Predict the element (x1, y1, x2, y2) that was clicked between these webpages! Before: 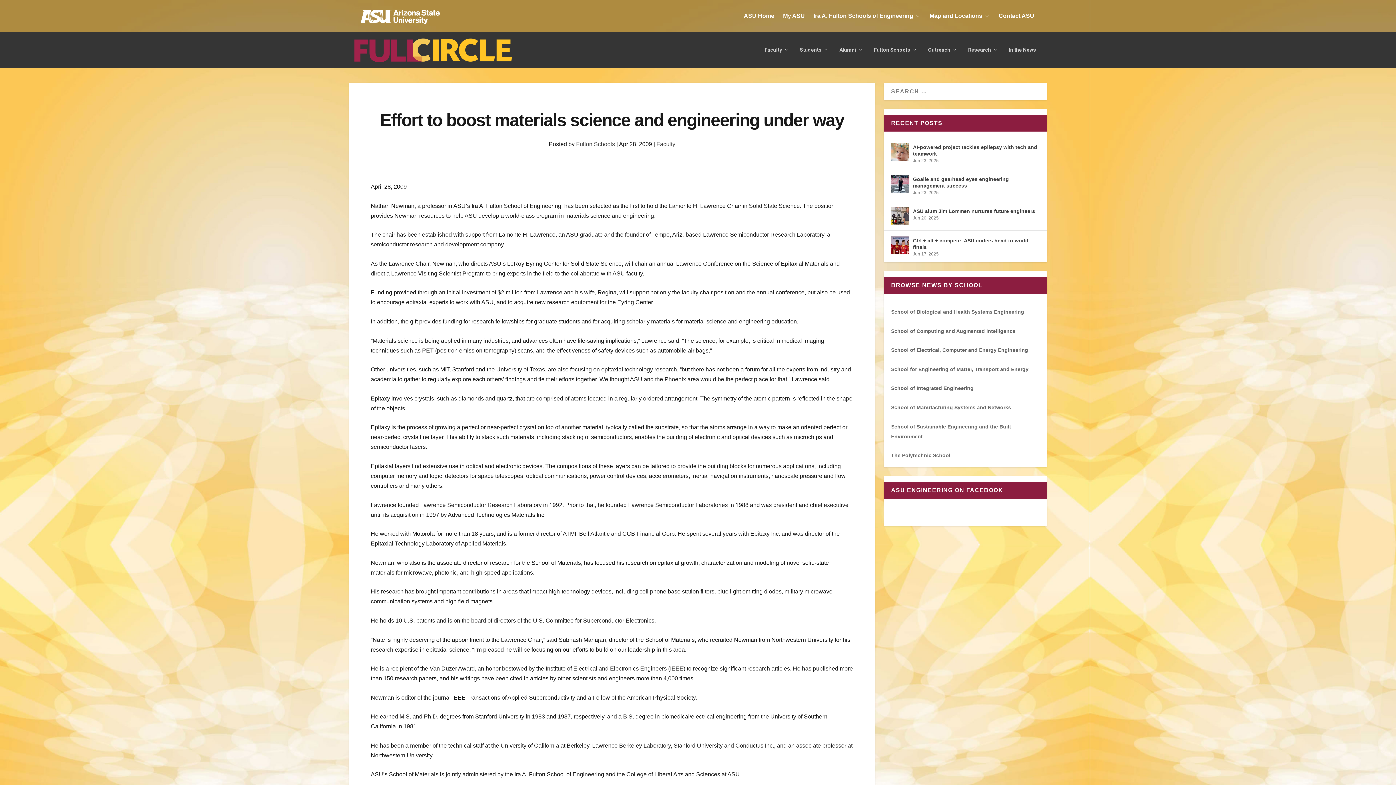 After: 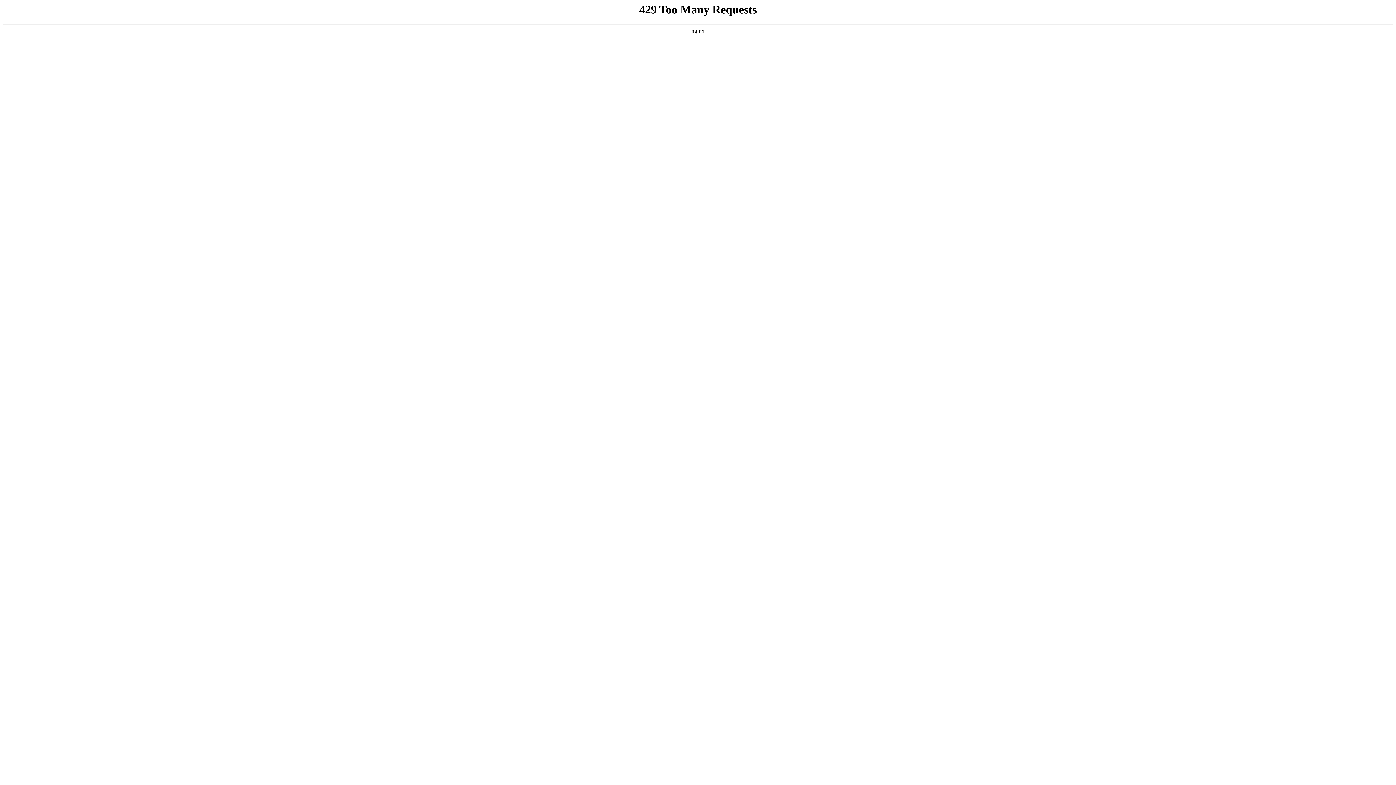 Action: bbox: (891, 142, 909, 161)